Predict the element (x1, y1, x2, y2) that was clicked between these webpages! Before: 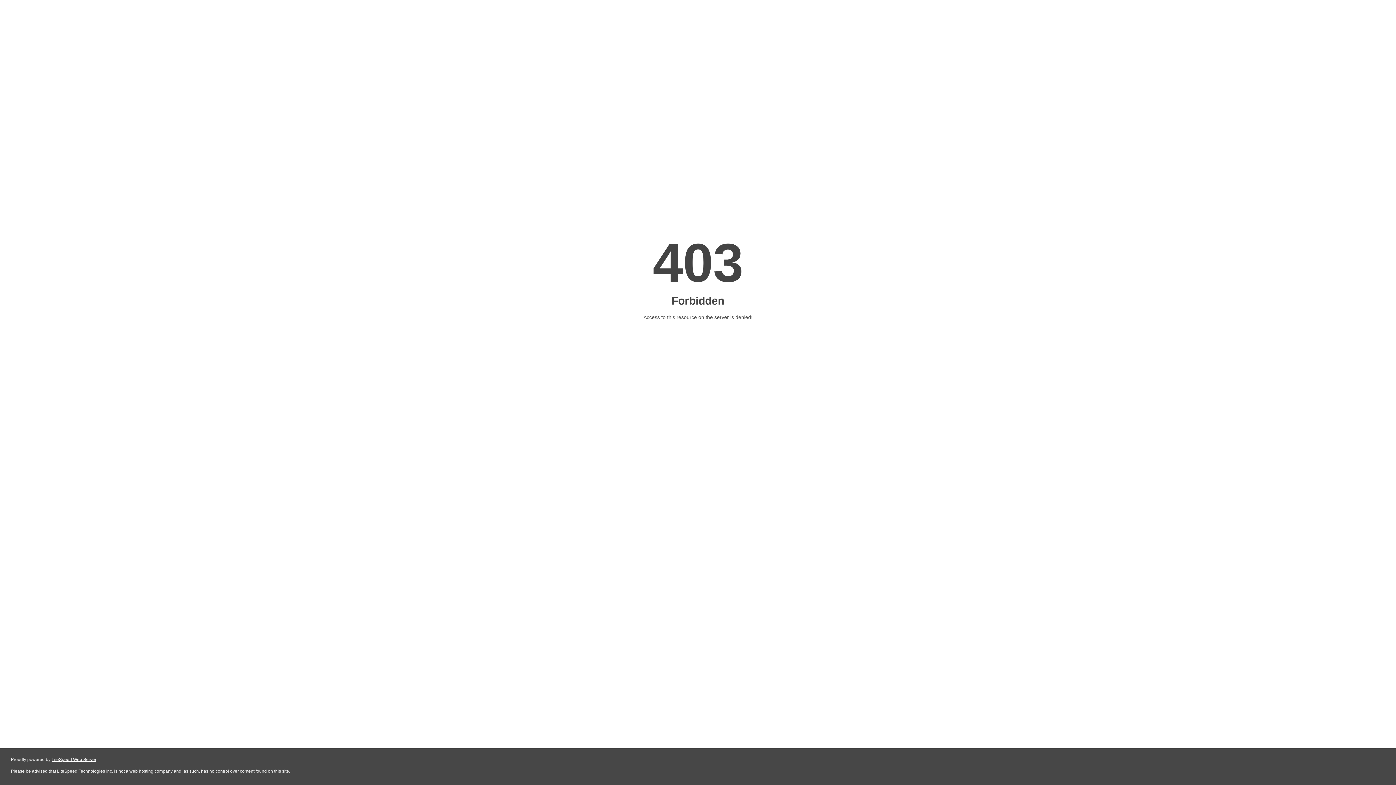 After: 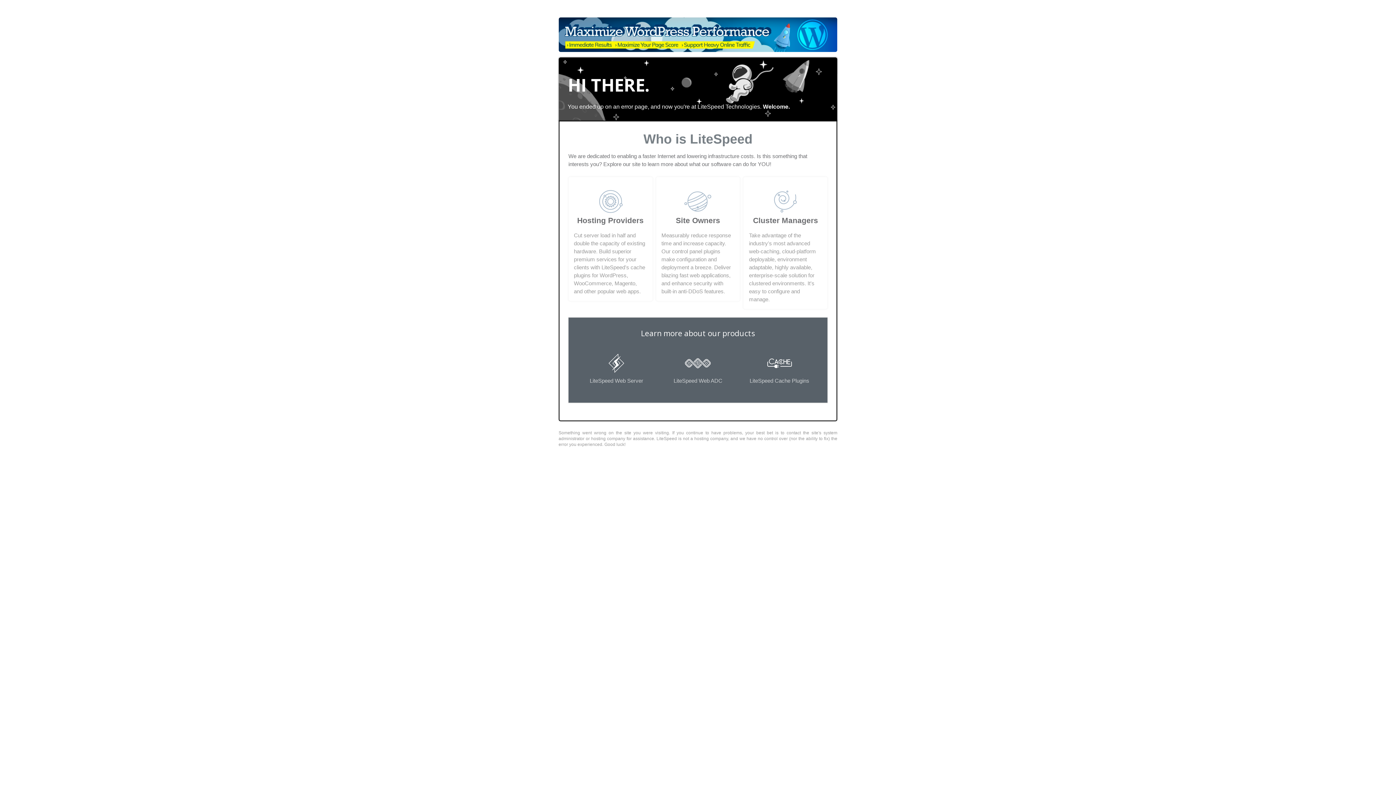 Action: label: LiteSpeed Web Server bbox: (51, 757, 96, 762)